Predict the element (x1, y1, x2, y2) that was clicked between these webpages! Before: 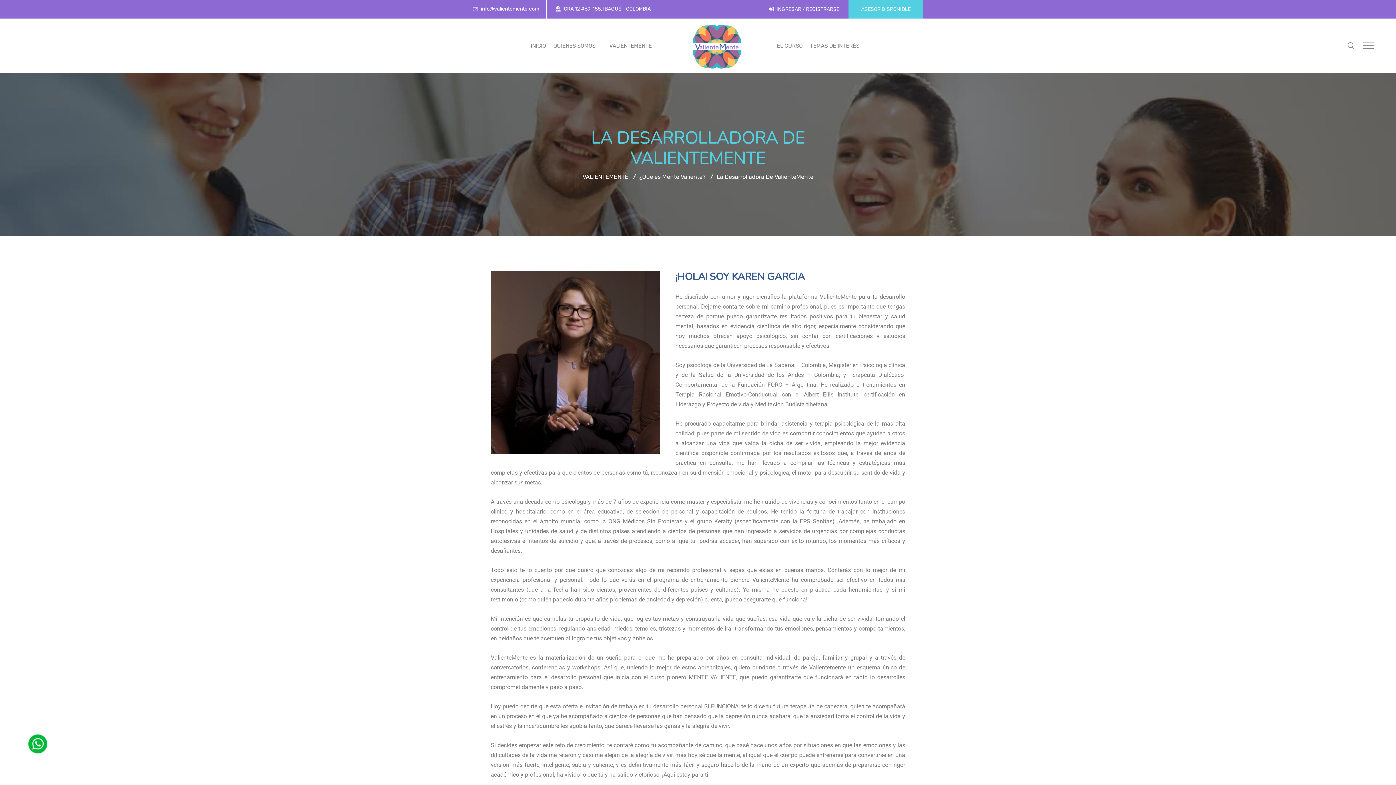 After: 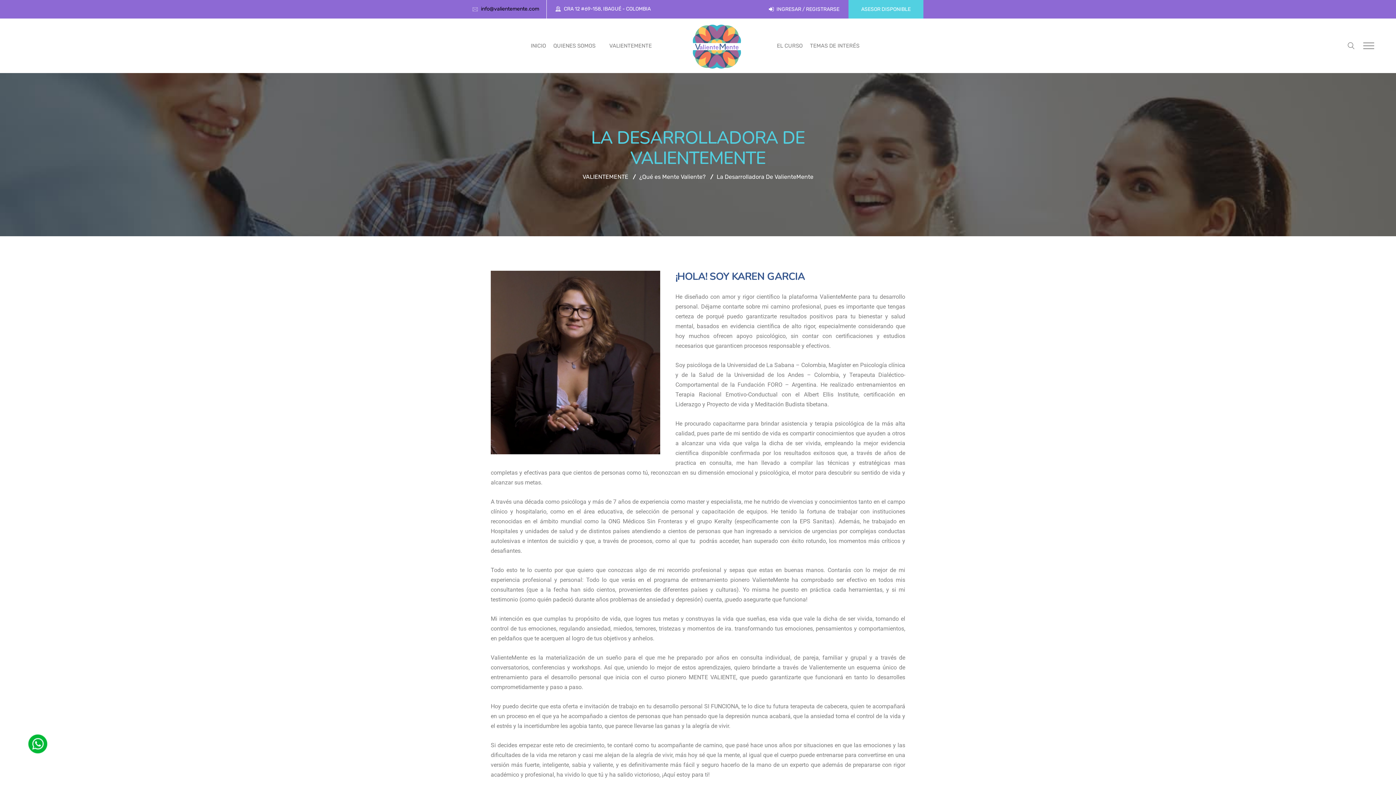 Action: label: info@valientemente.com bbox: (481, 5, 539, 12)